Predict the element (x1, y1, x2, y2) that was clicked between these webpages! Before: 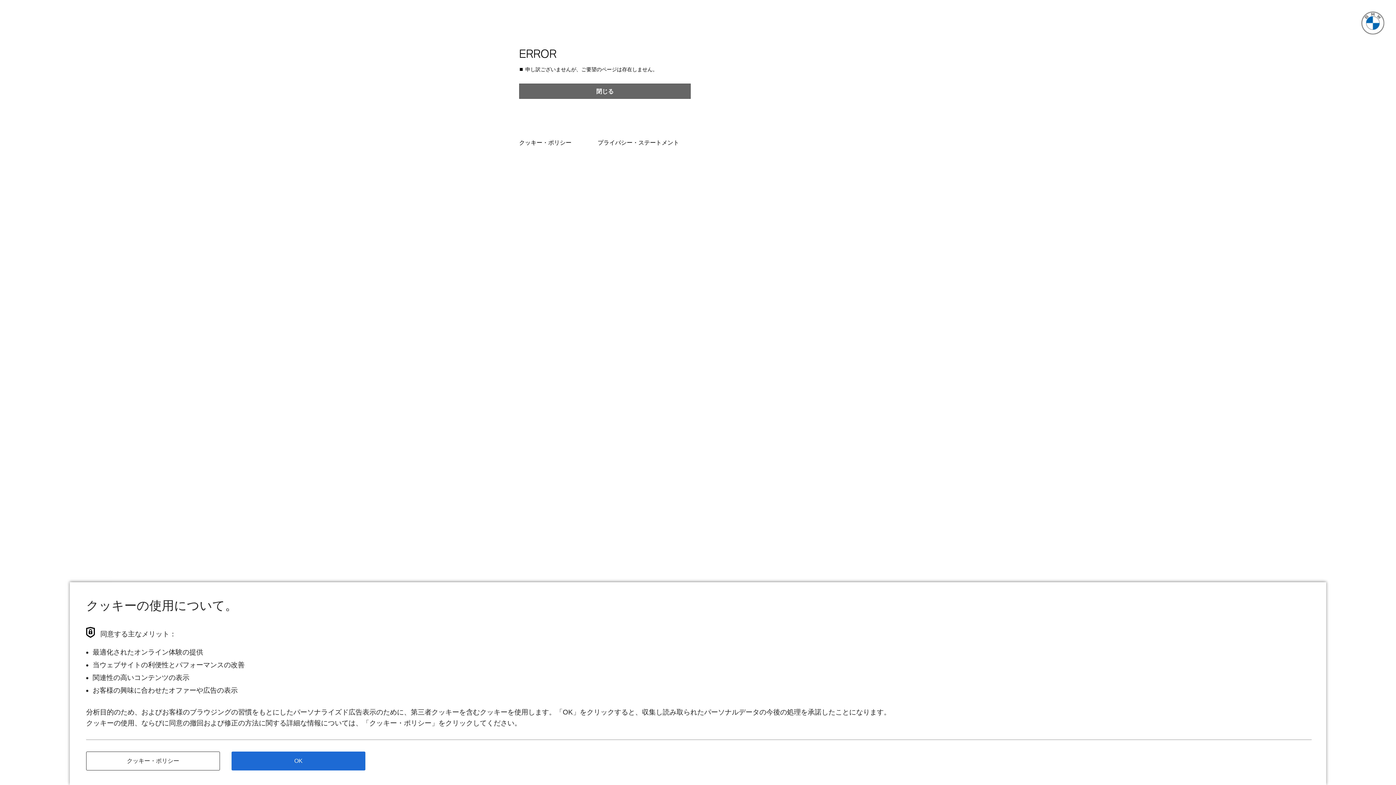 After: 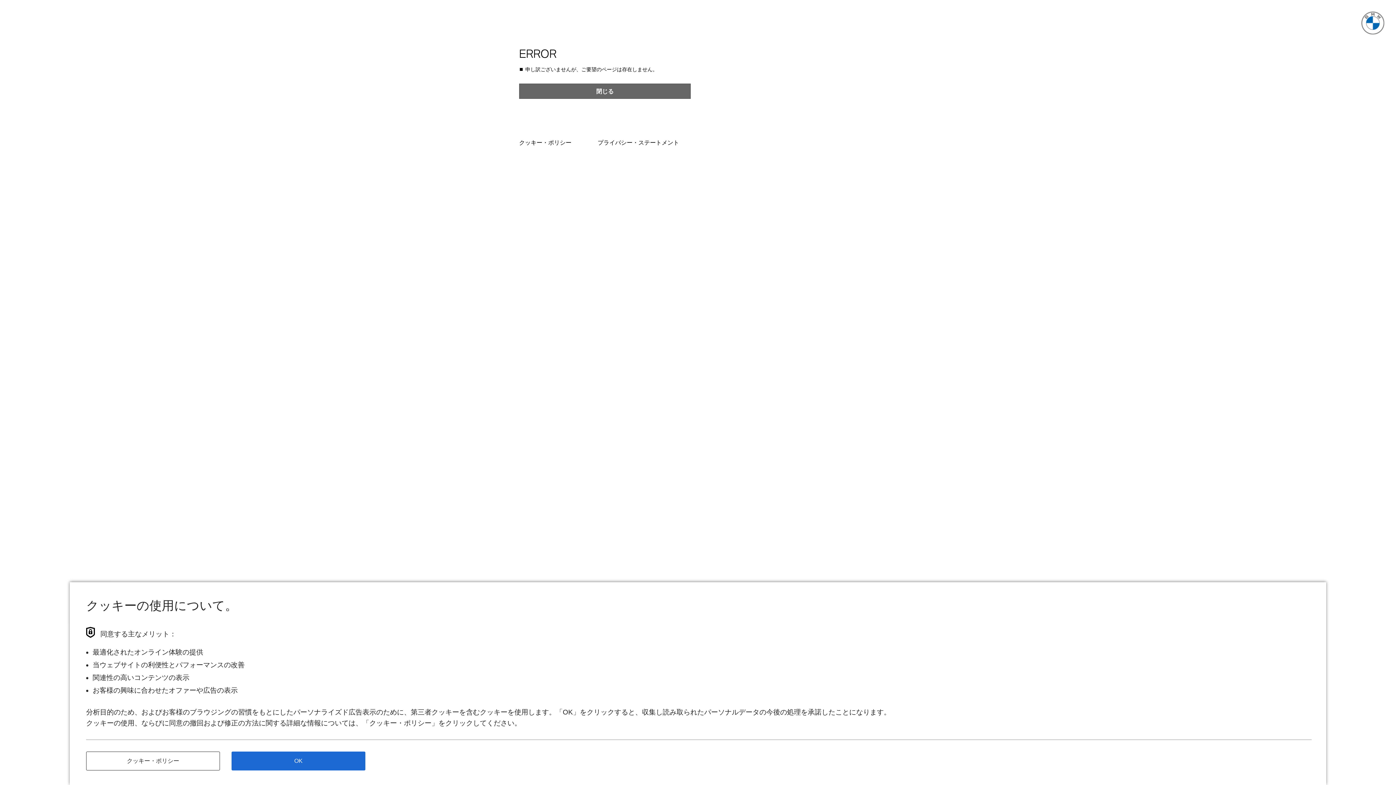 Action: label: クッキー・ポリシー bbox: (519, 138, 571, 145)